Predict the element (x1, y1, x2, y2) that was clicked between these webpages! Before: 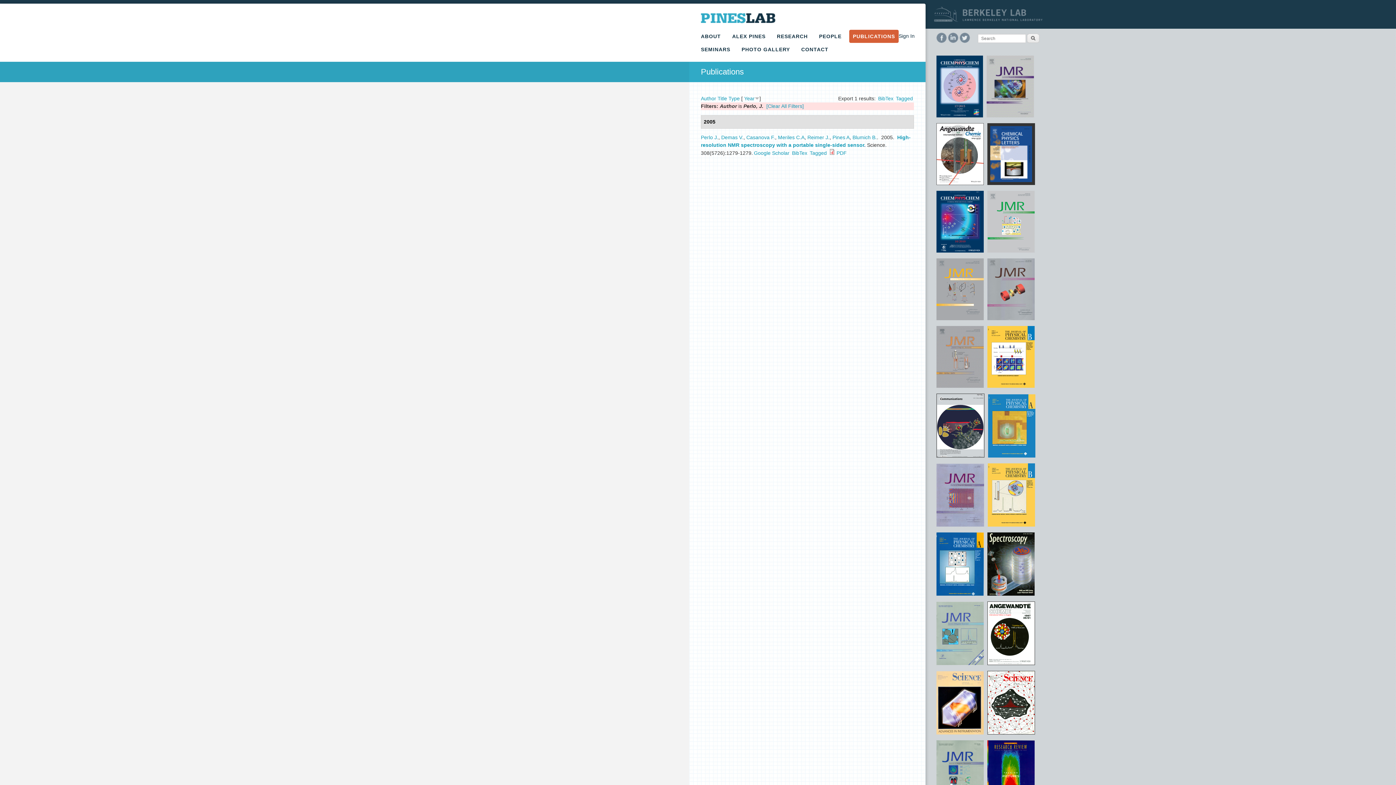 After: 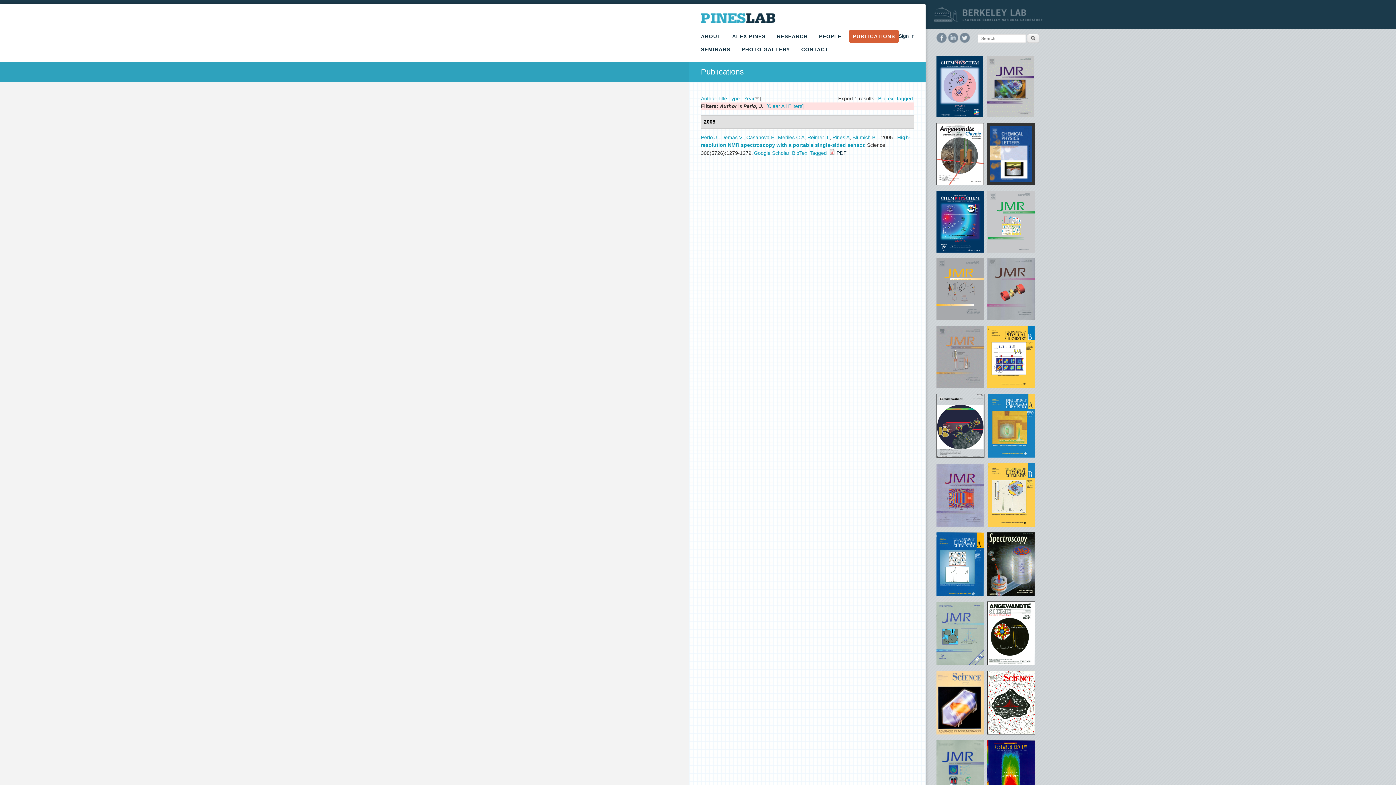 Action: bbox: (836, 150, 846, 156) label: PDF